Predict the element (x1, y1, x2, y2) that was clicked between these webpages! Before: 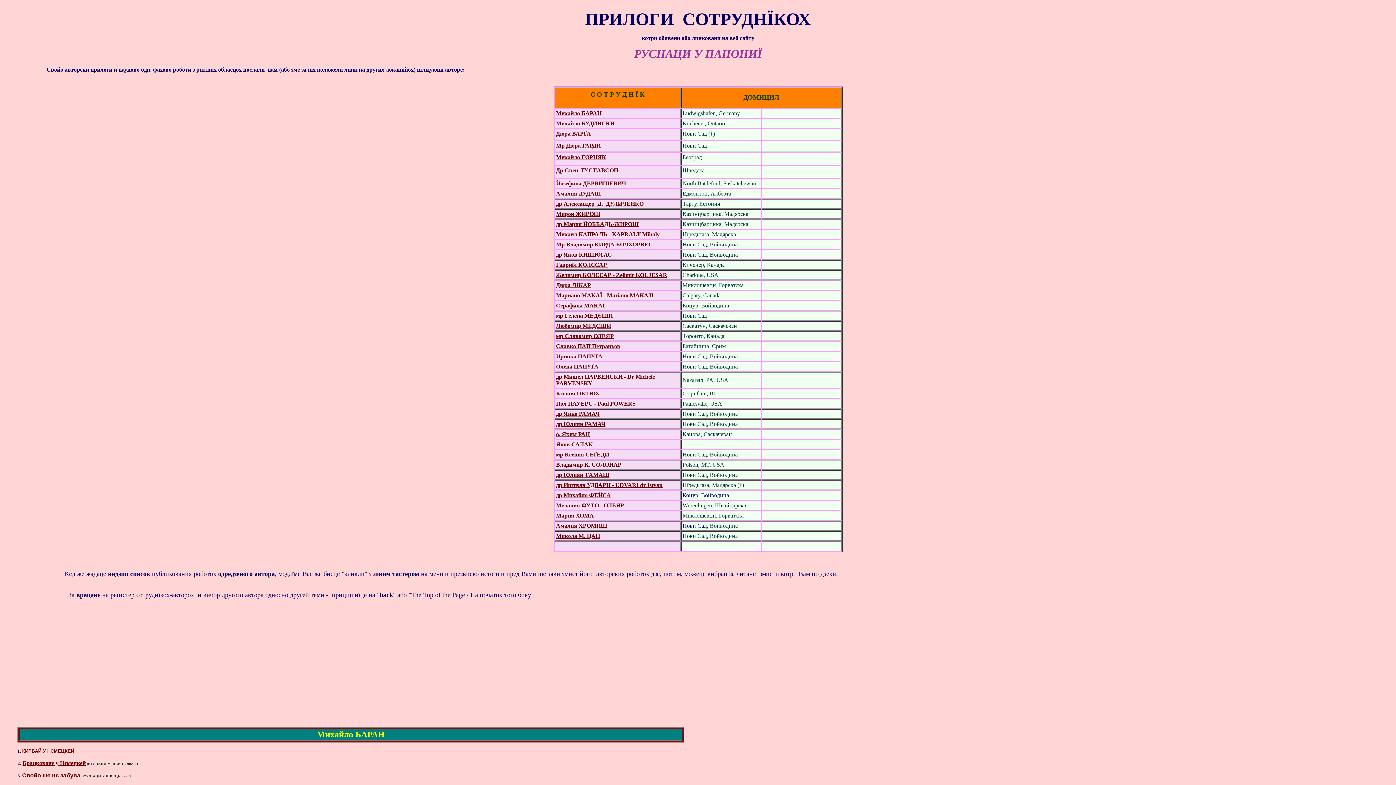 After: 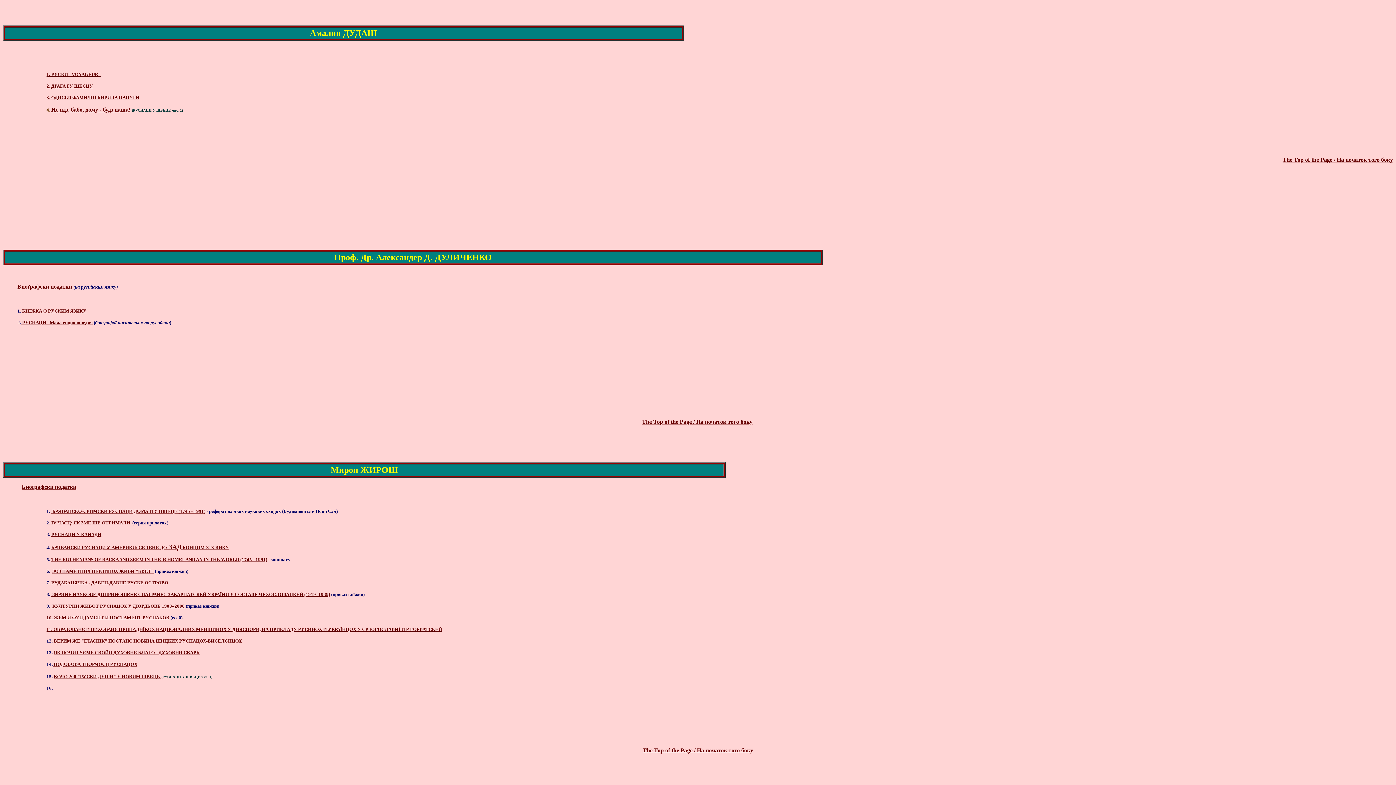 Action: label: Амалия ДУДАШ bbox: (556, 190, 601, 196)